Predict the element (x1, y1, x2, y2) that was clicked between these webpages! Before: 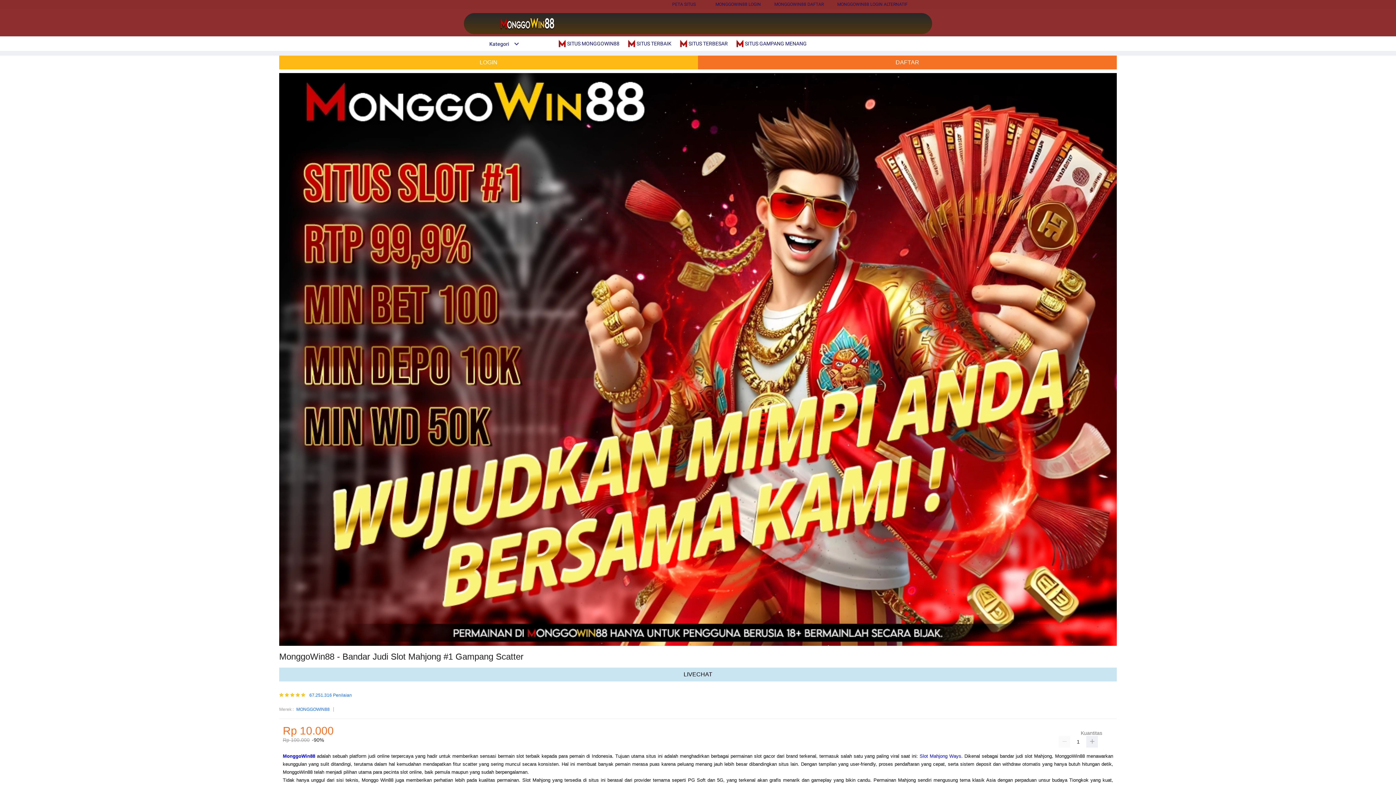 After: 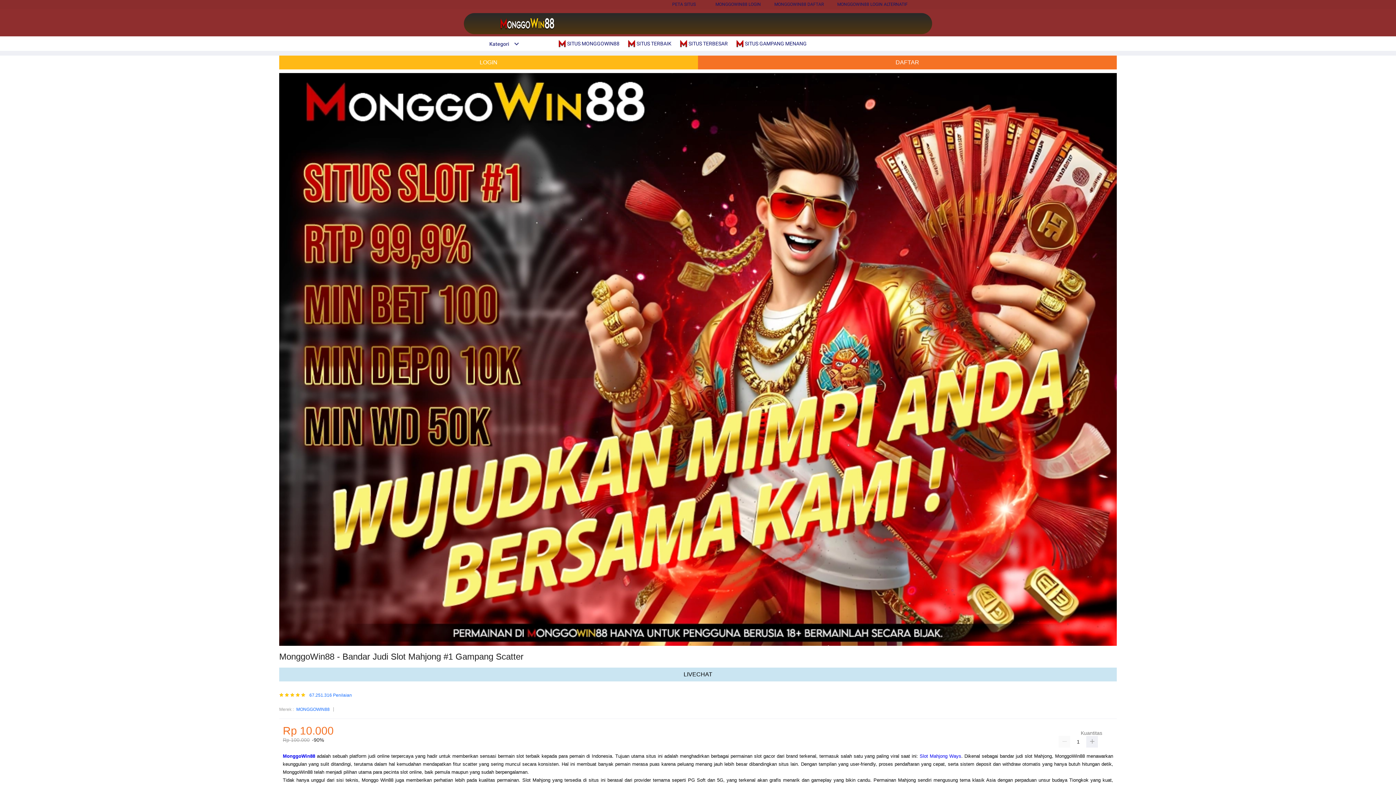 Action: bbox: (628, 36, 675, 50) label:  SITUS TERBAIK